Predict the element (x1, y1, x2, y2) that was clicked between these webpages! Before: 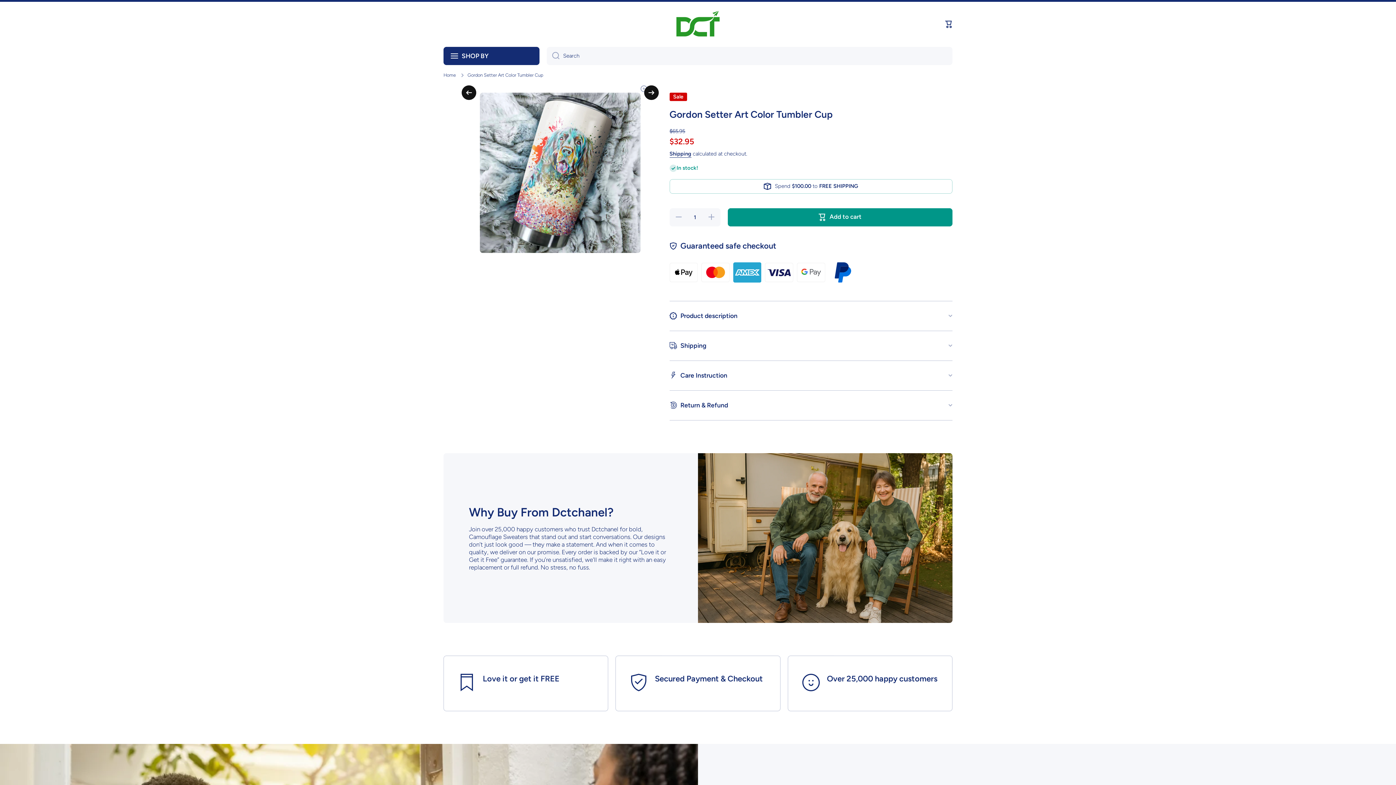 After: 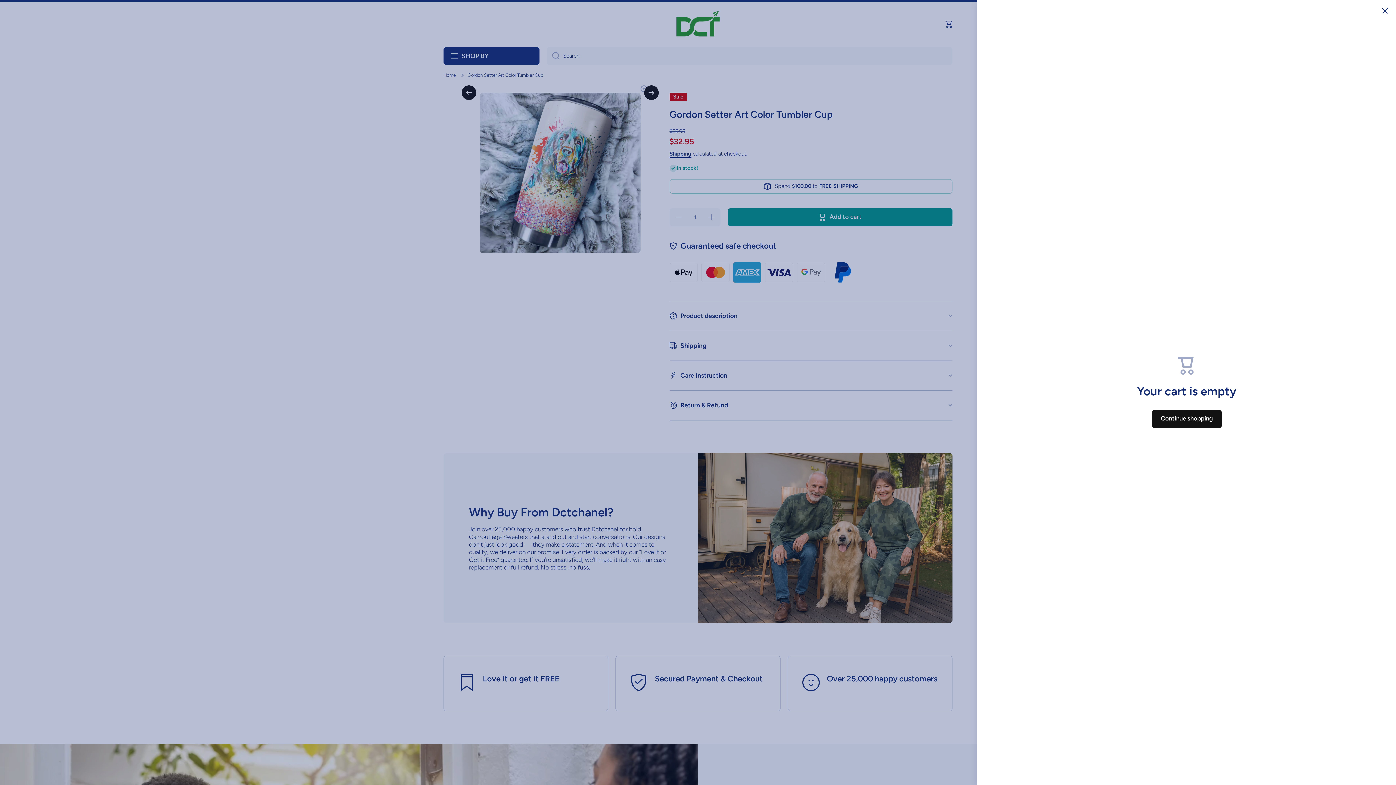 Action: label: Cart bbox: (945, 20, 952, 27)